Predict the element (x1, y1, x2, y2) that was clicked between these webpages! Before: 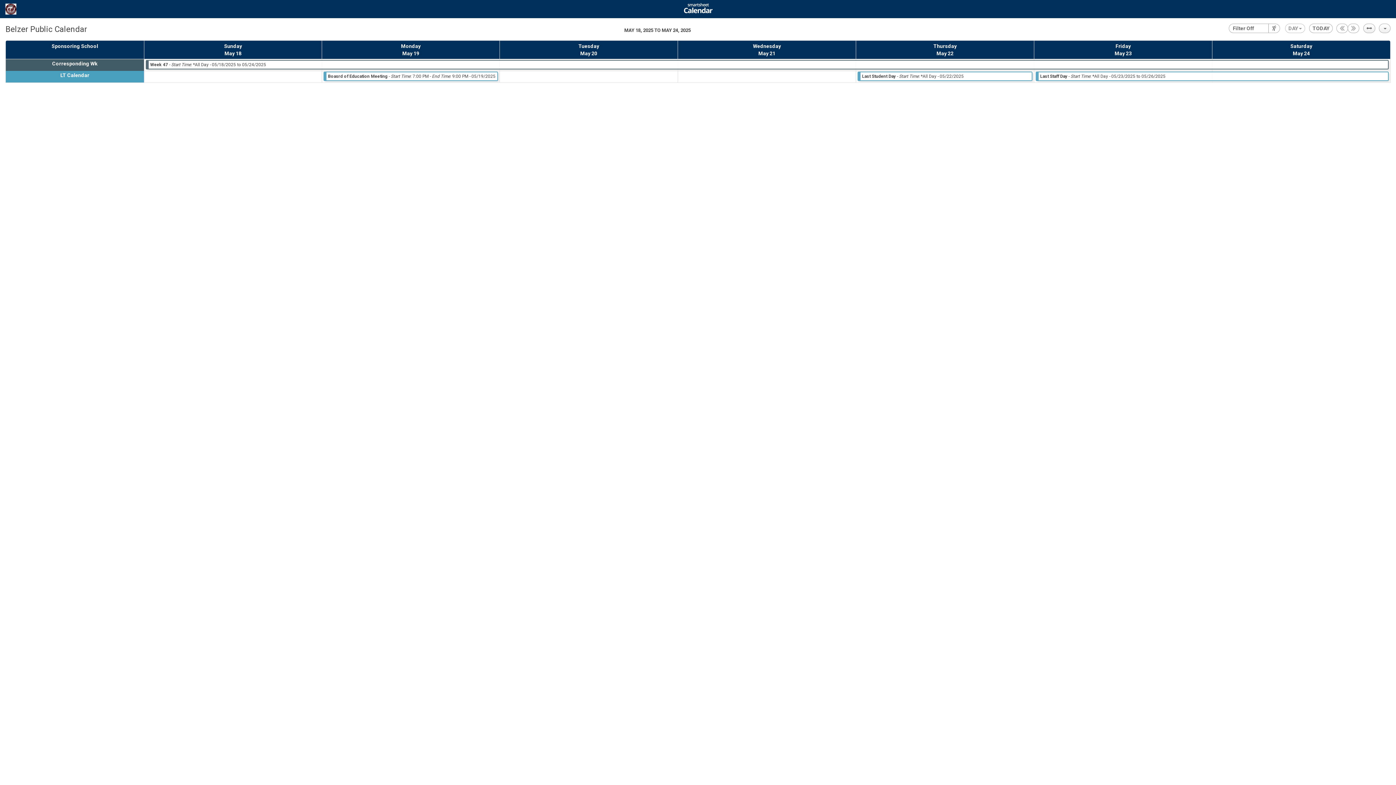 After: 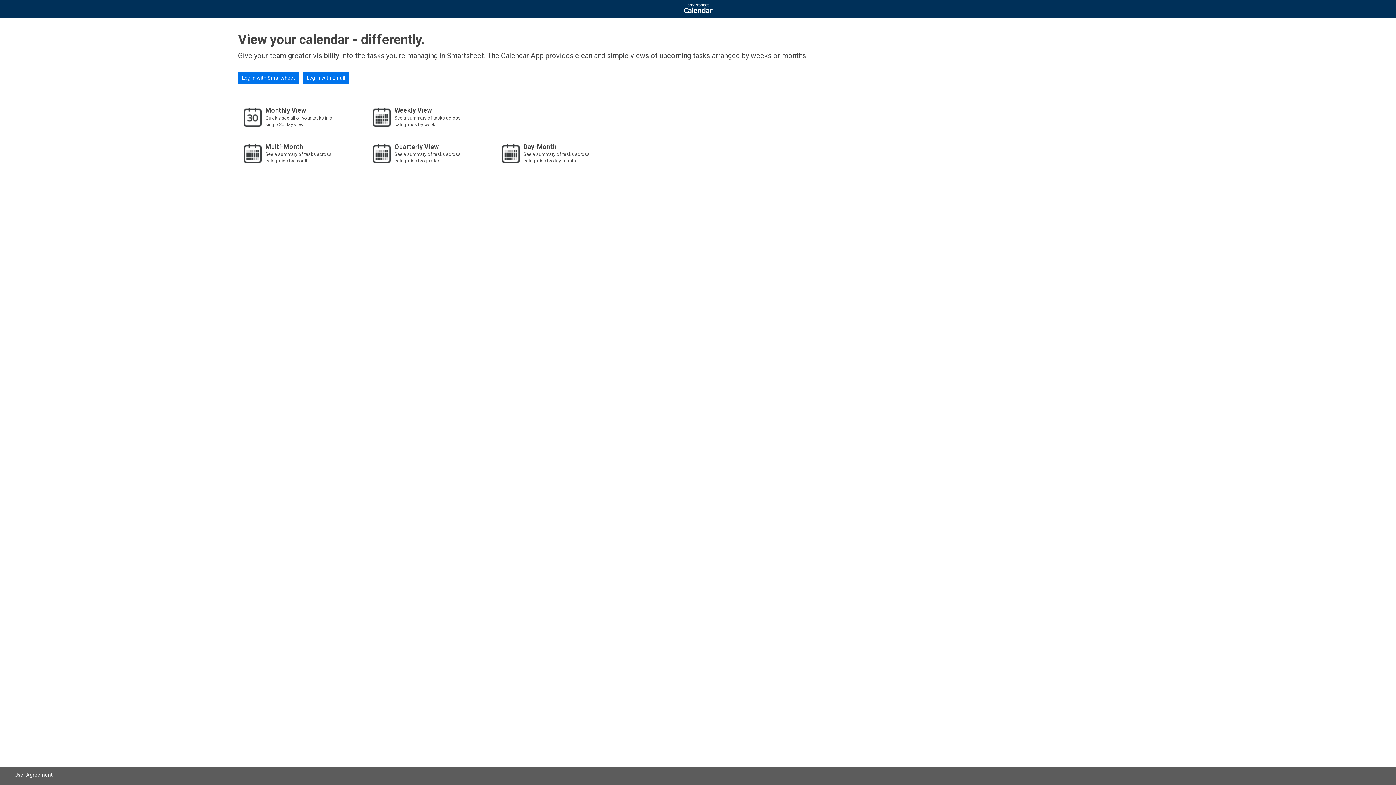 Action: bbox: (654, 0, 741, 6)